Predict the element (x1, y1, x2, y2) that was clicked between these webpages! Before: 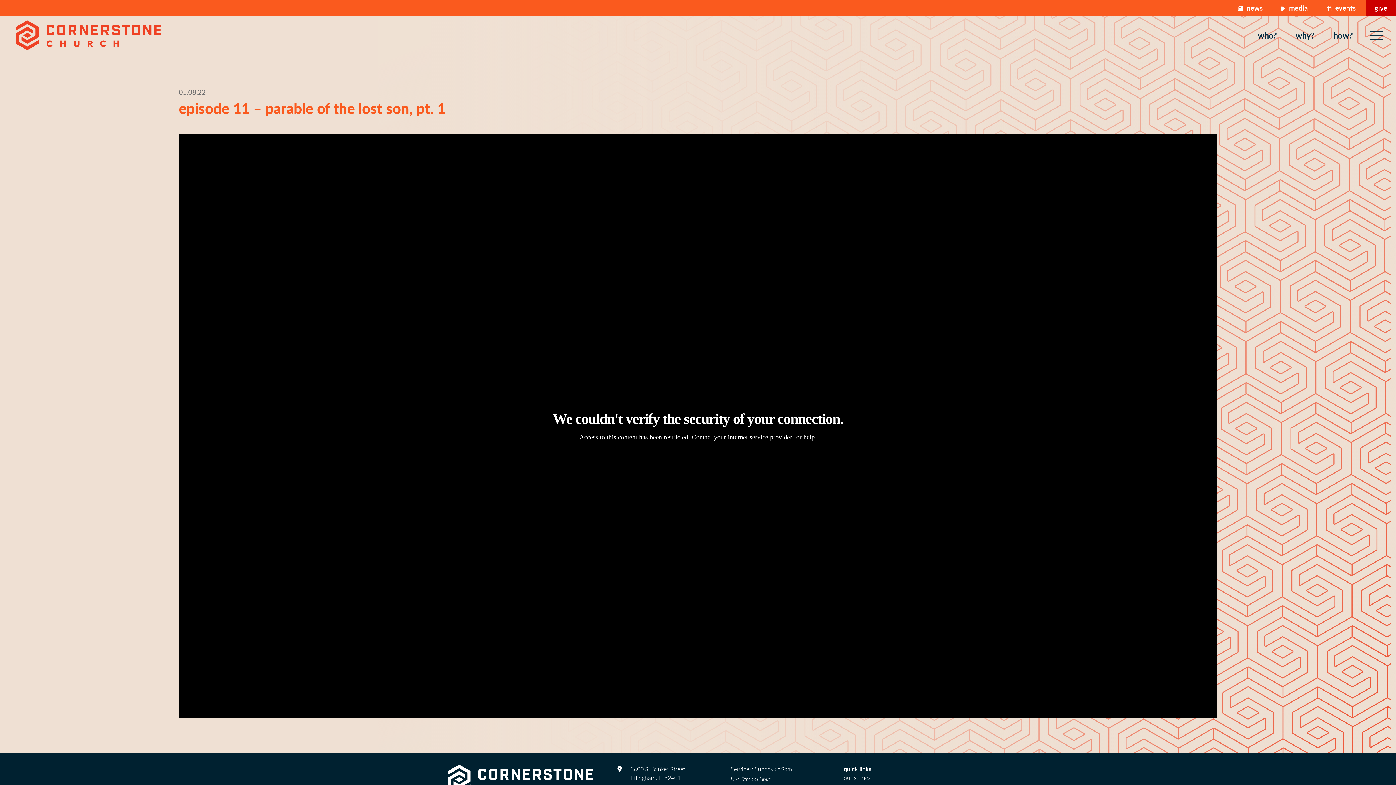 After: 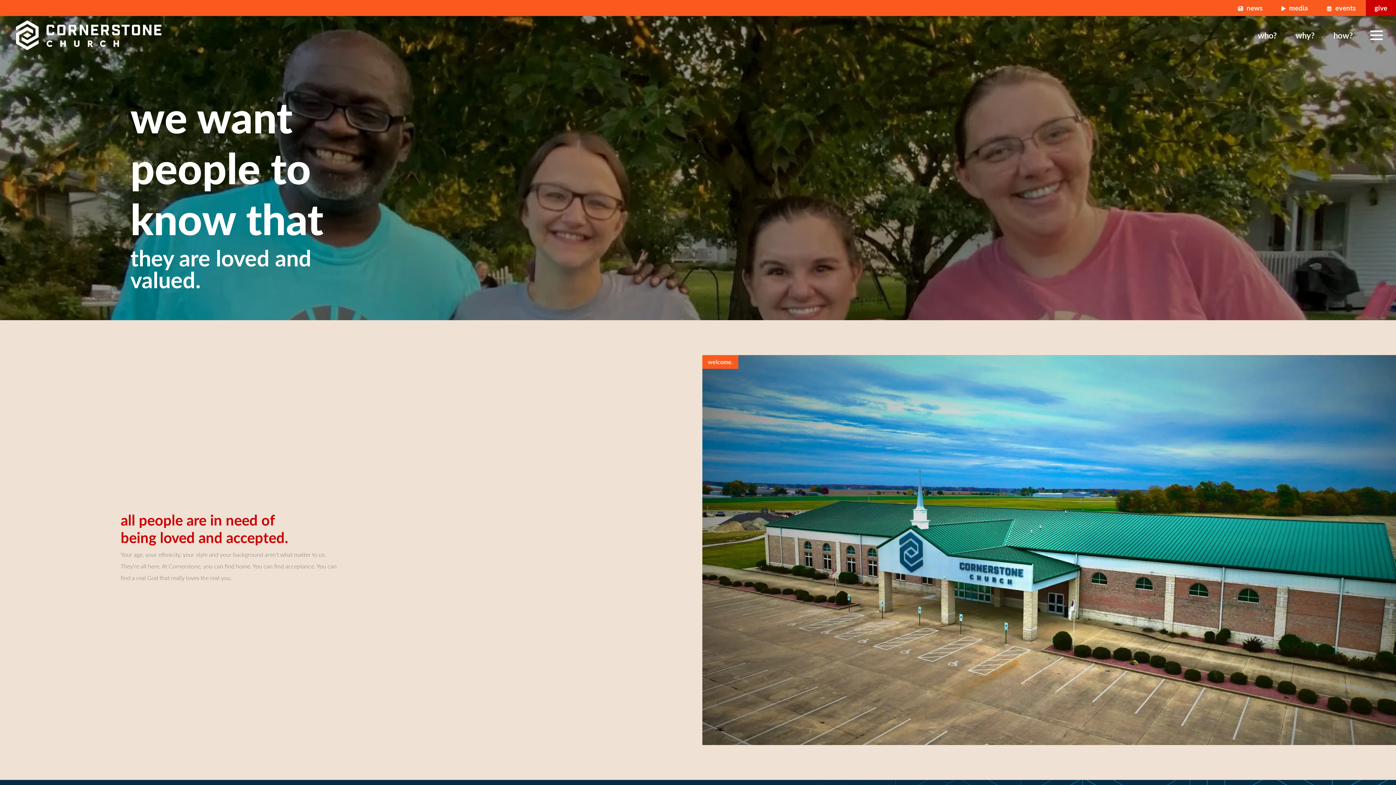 Action: bbox: (1258, 29, 1277, 41) label: who?